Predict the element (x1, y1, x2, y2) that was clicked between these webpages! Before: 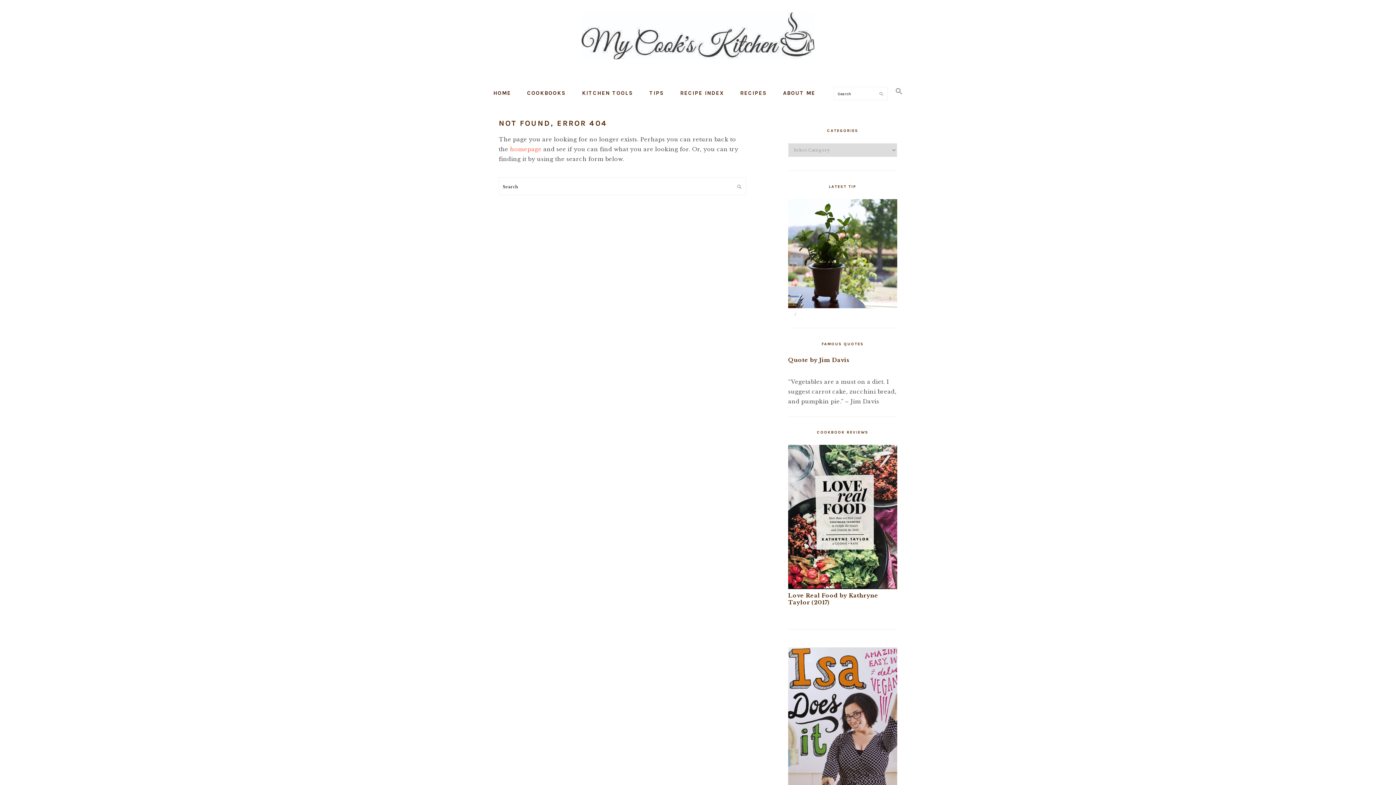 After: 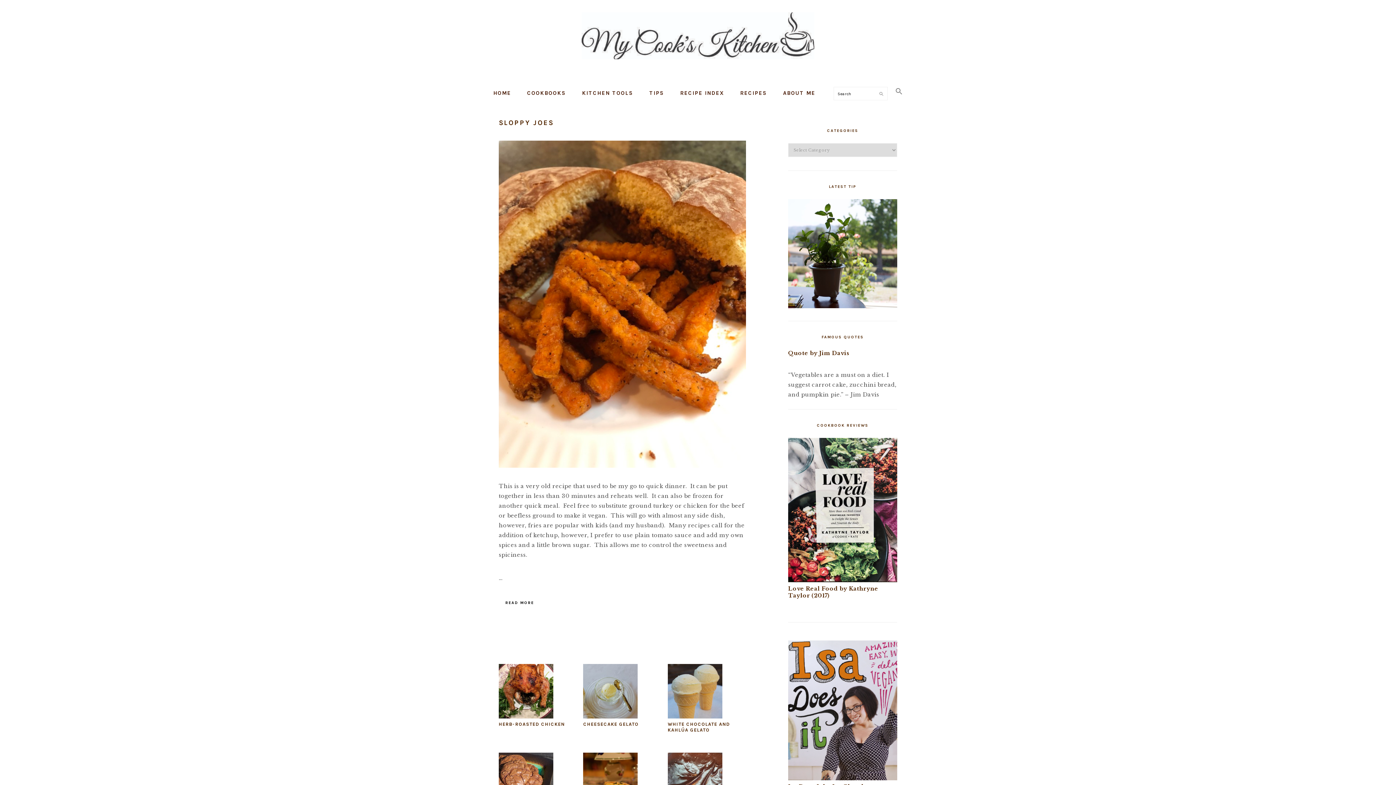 Action: bbox: (581, 53, 814, 68)